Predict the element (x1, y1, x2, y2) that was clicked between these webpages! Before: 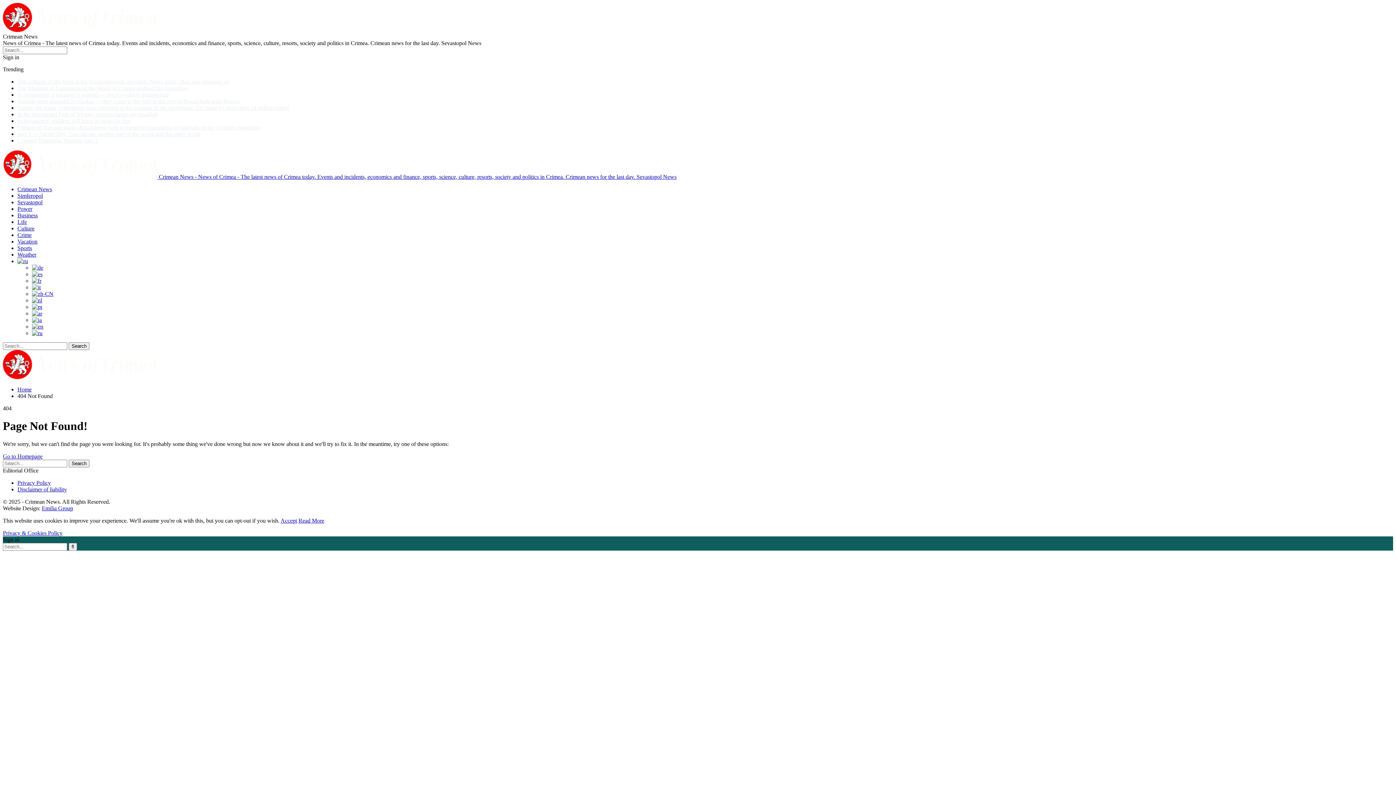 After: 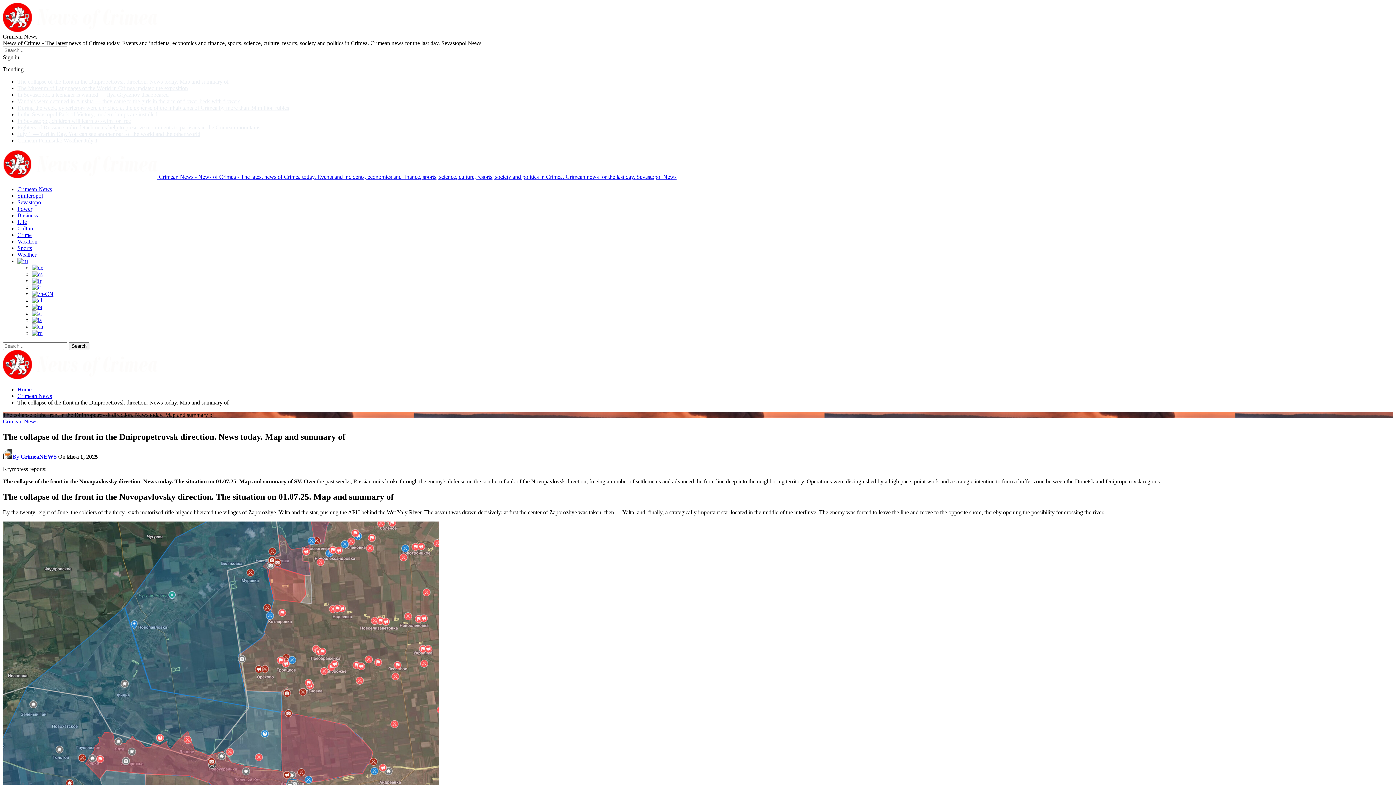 Action: bbox: (17, 78, 228, 84) label: The collapse of the front in the Dnipropetrovsk direction. News today. Map and summary of